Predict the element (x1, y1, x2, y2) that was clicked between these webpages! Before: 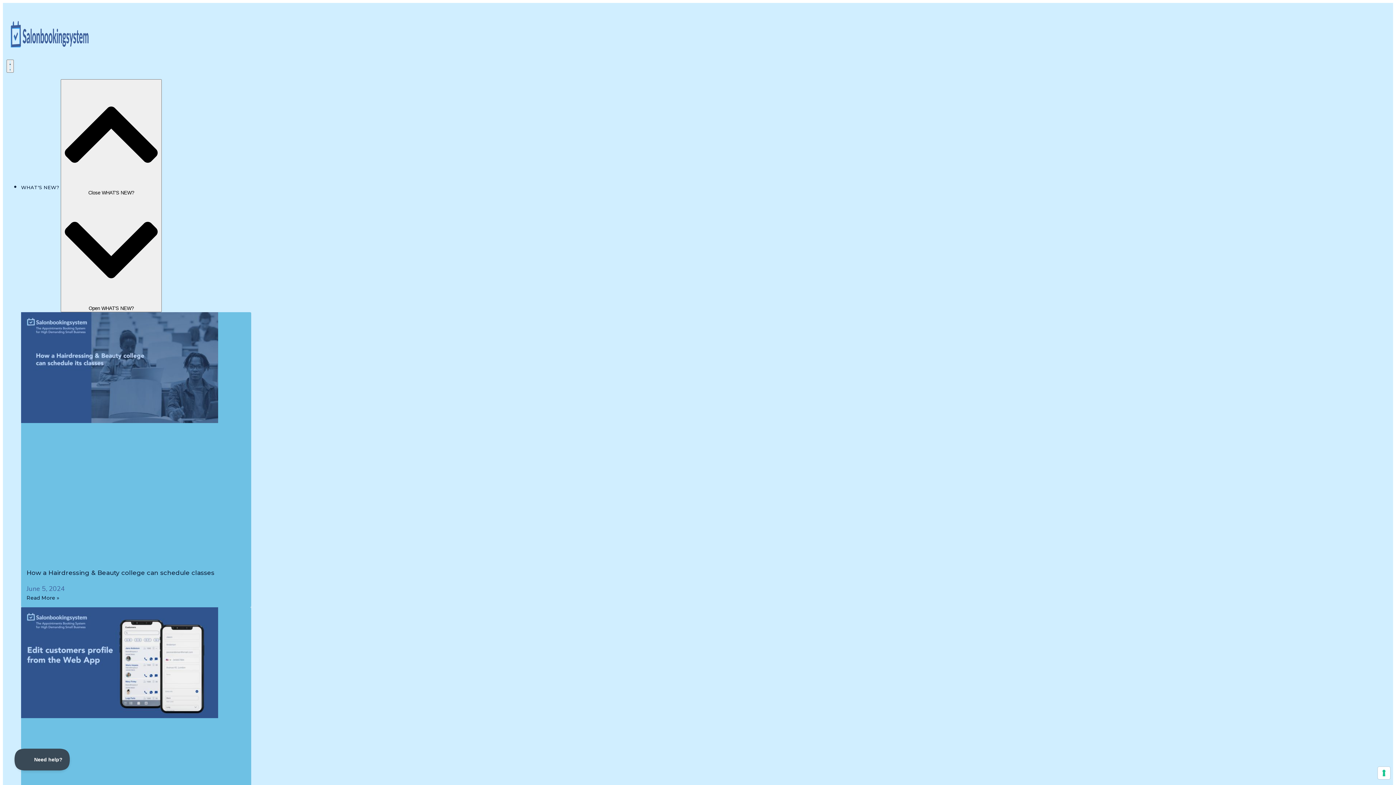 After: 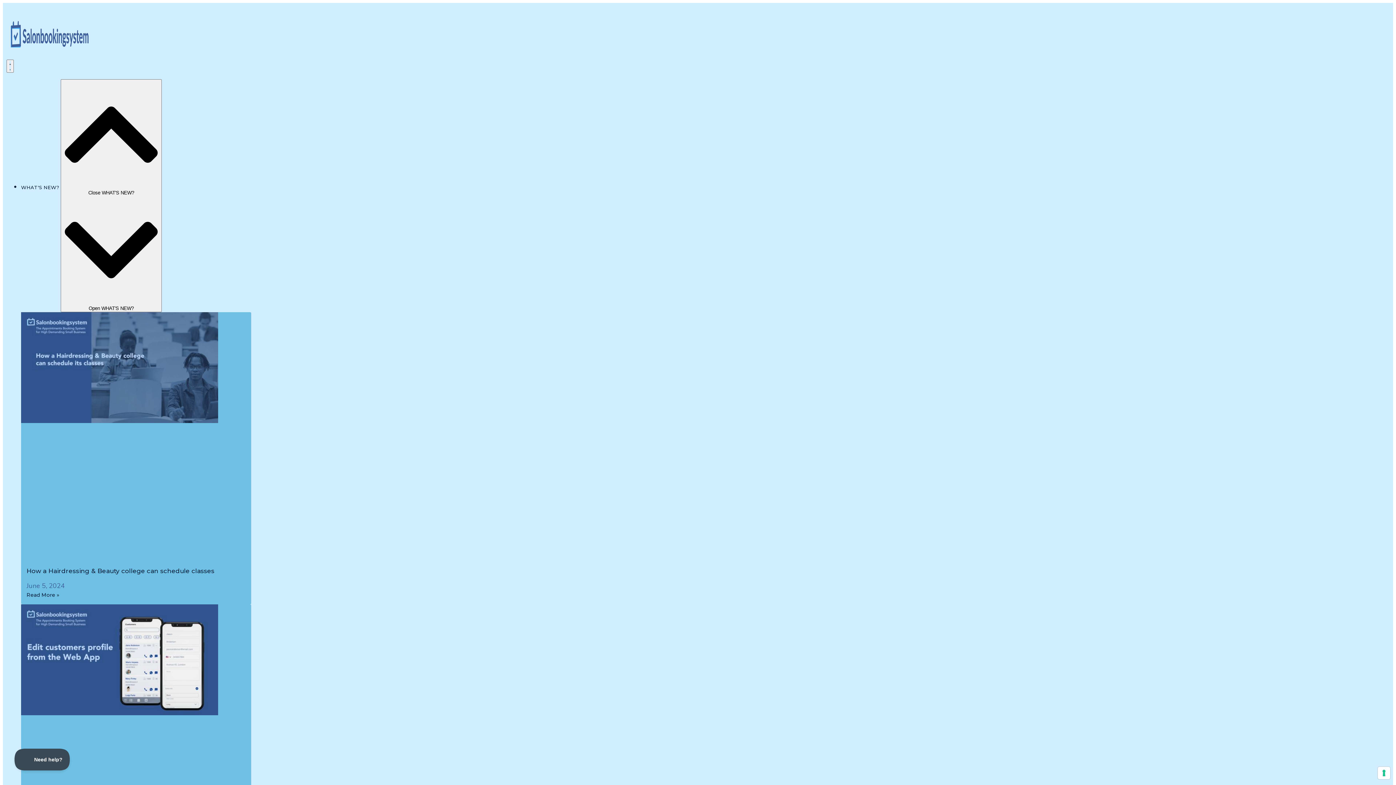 Action: bbox: (6, 51, 92, 57)